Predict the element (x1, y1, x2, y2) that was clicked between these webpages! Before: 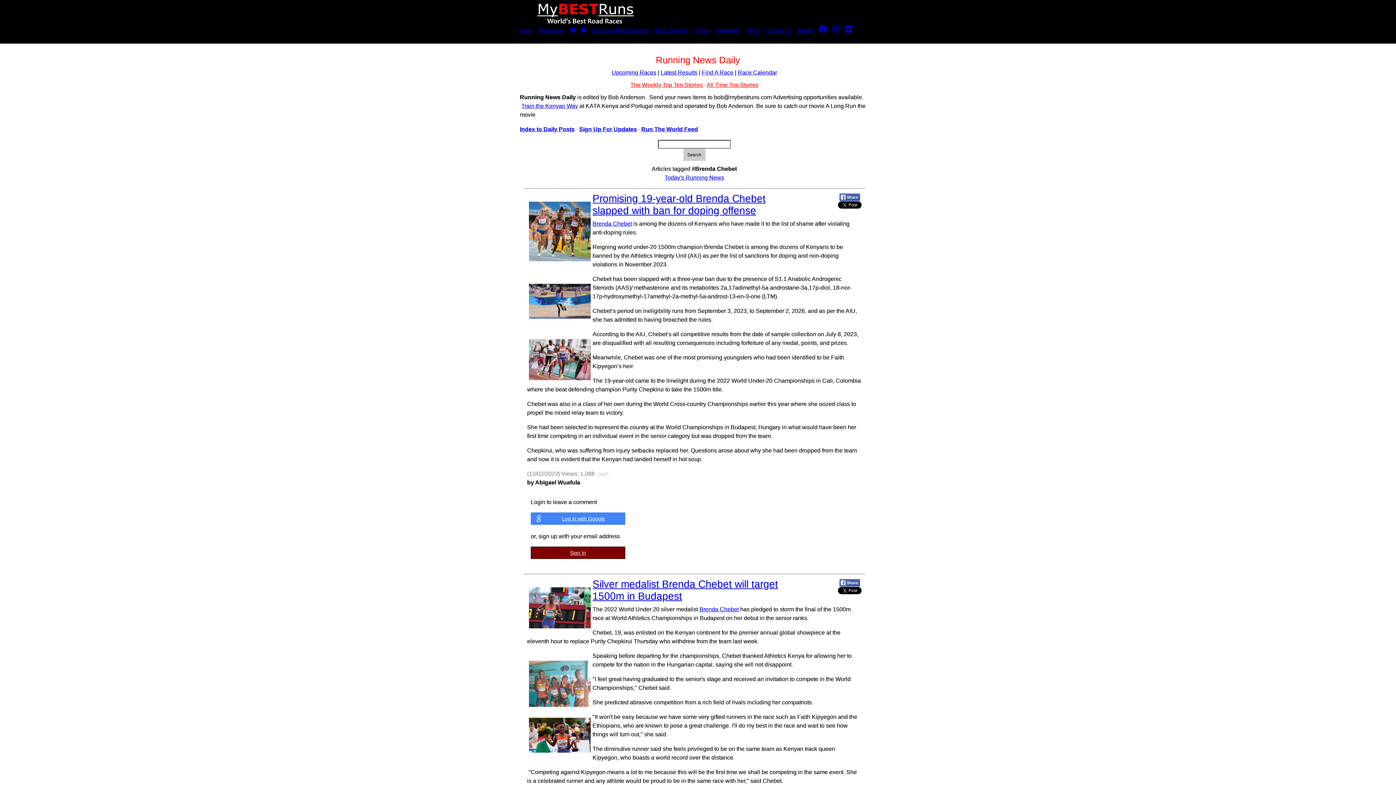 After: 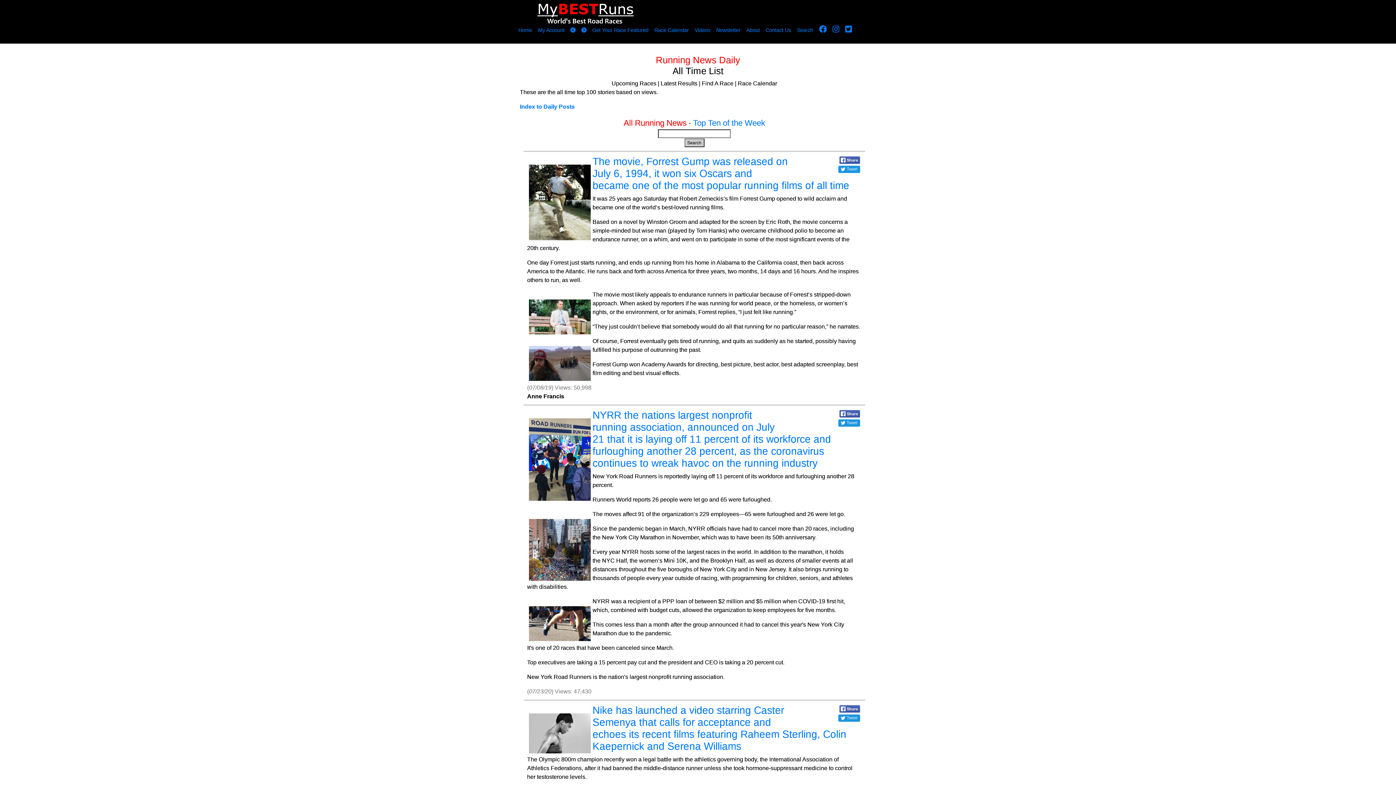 Action: bbox: (706, 81, 758, 88) label: All Time Top Stories